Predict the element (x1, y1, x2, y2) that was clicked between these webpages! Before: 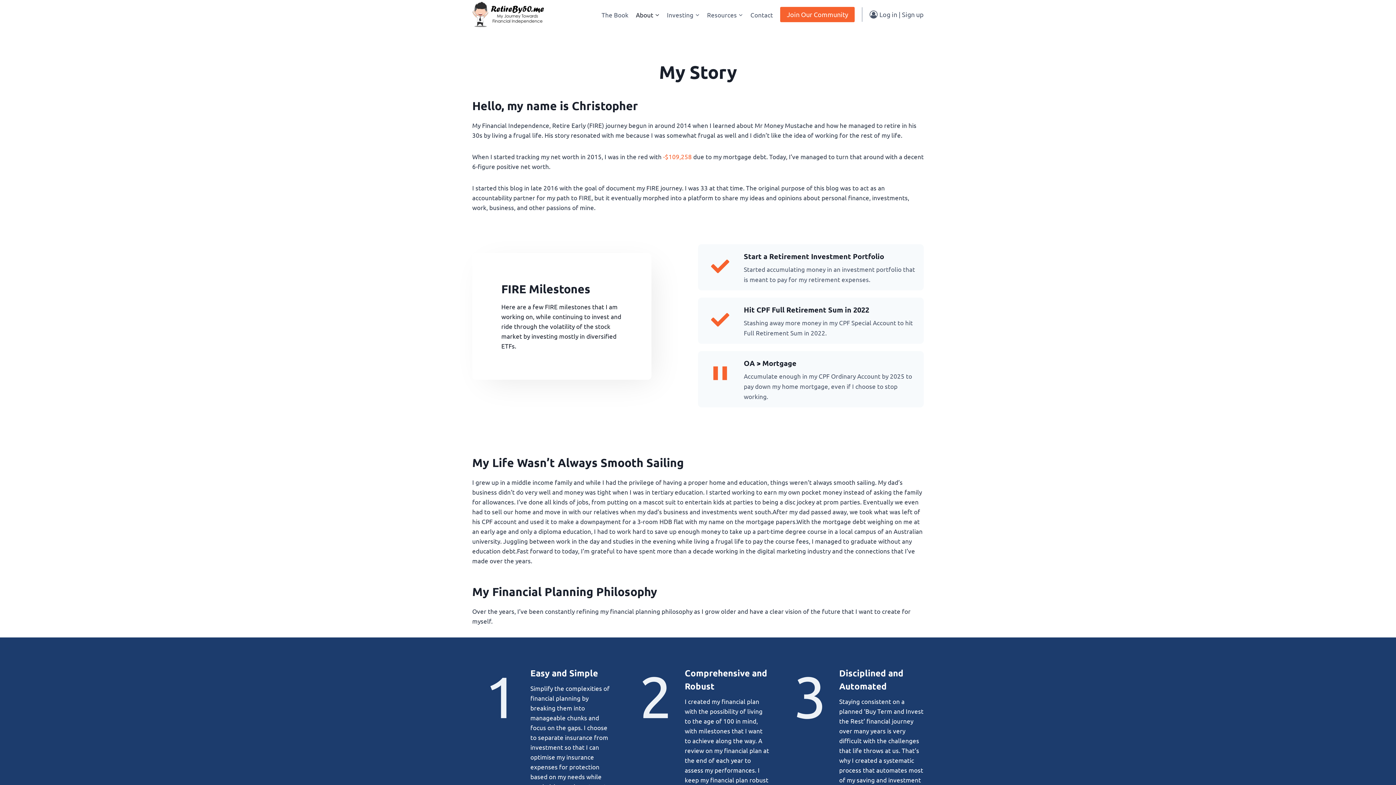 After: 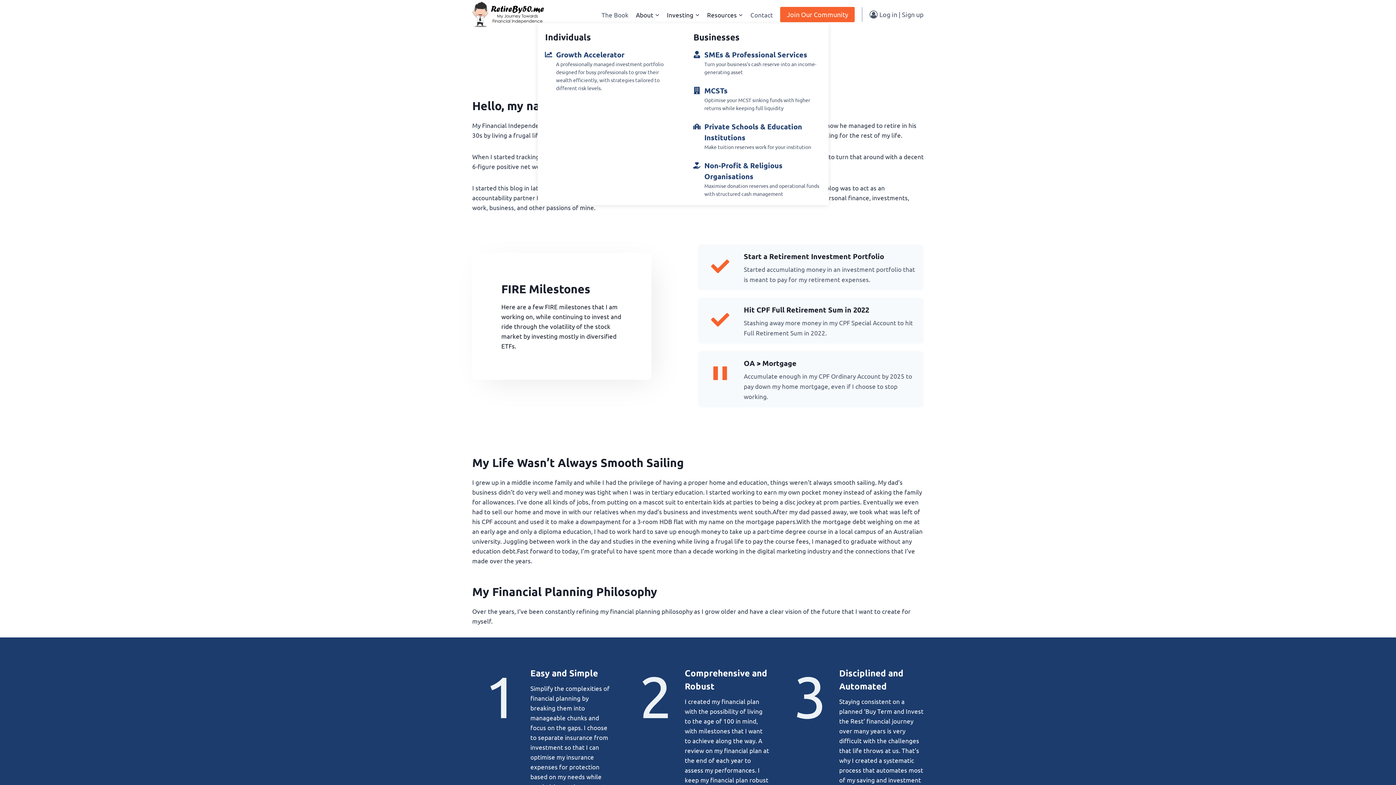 Action: label: Investing bbox: (663, 5, 703, 23)